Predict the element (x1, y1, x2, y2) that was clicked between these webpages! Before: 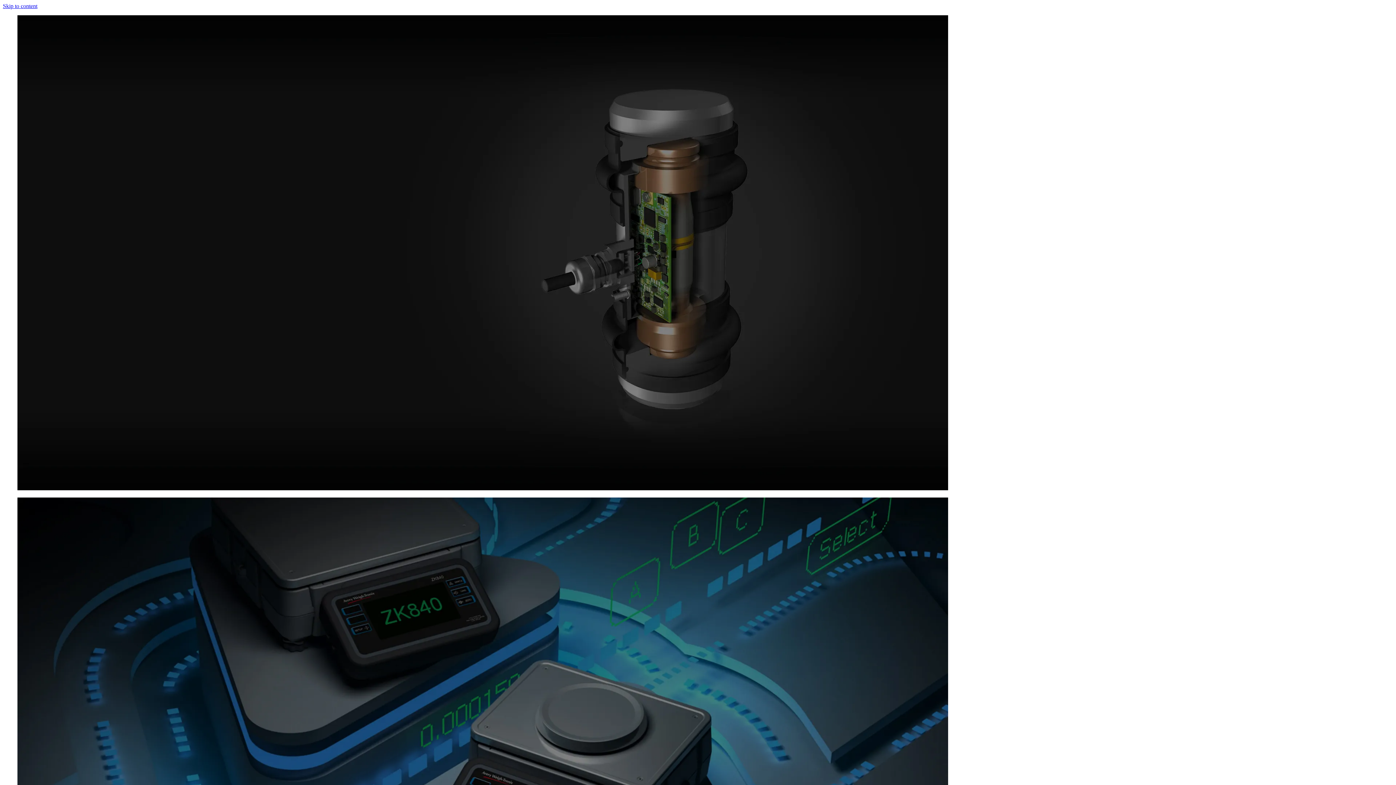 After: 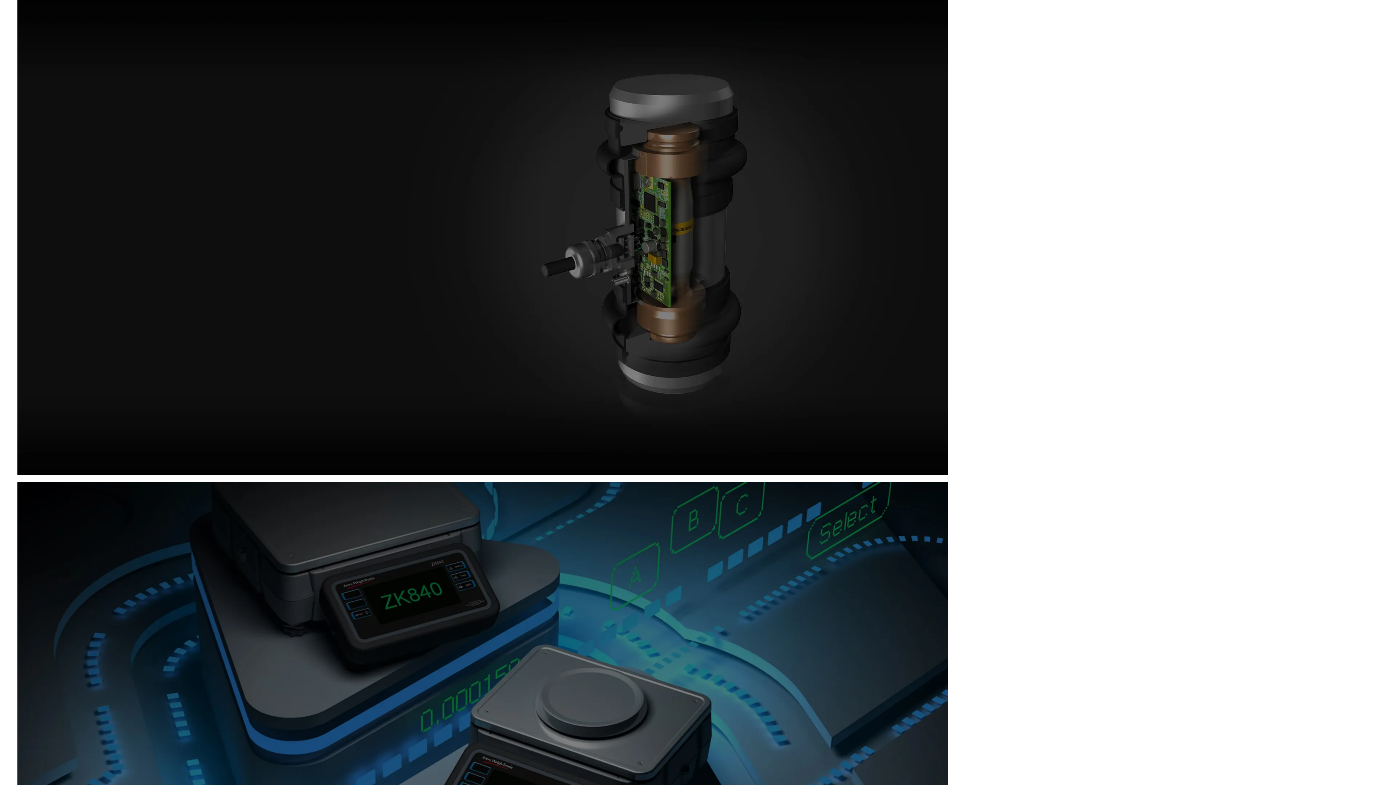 Action: label: Skip to content bbox: (2, 2, 37, 9)